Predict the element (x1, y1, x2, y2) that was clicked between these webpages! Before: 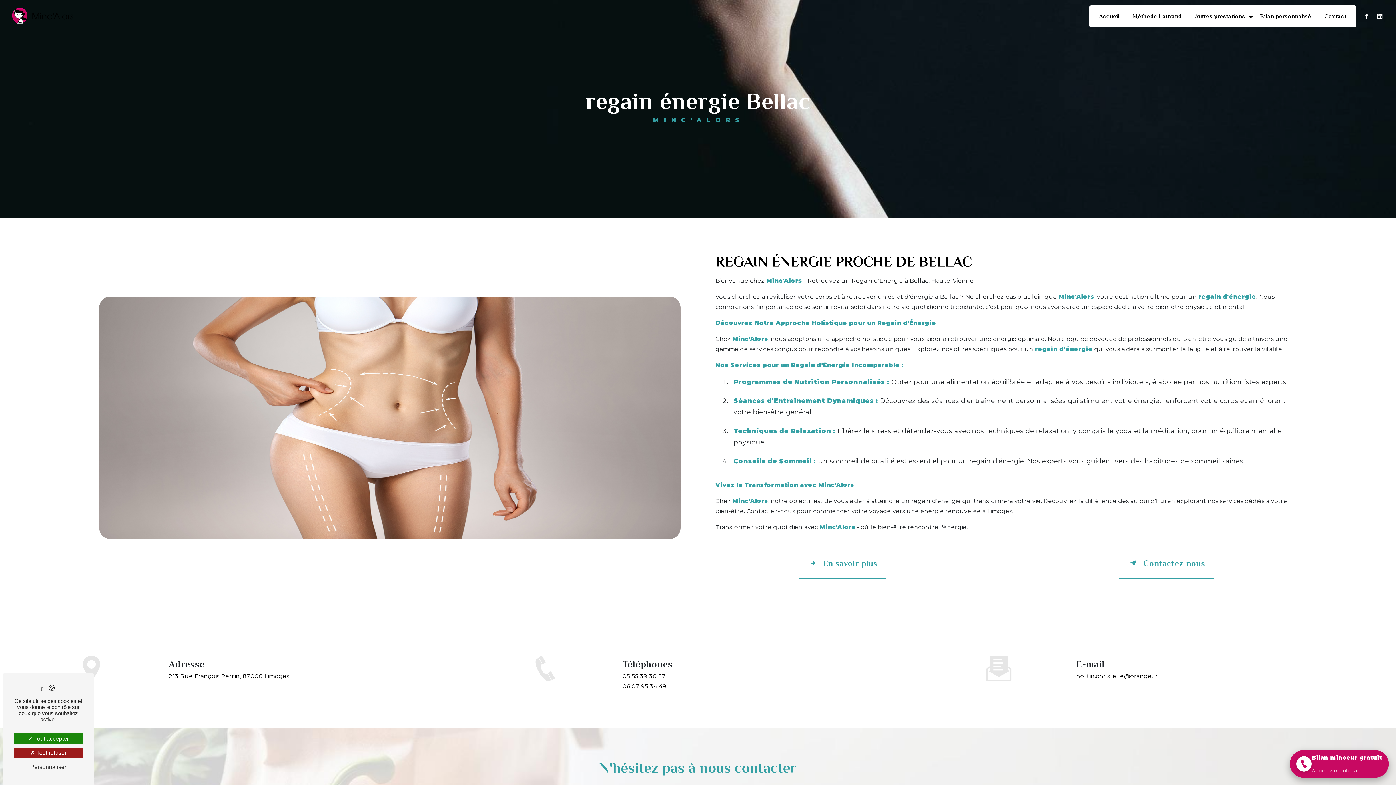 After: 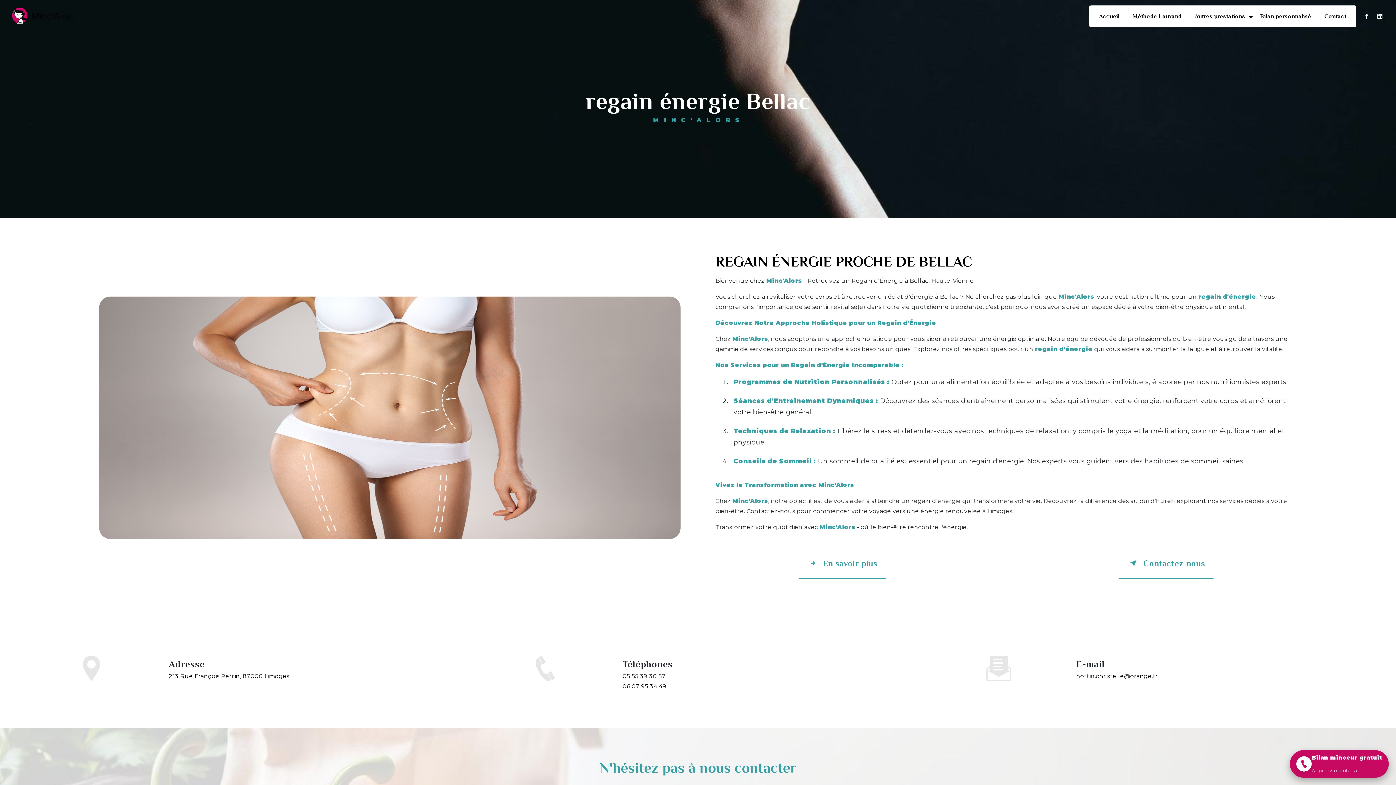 Action: bbox: (13, 733, 82, 744) label:  Tout accepter